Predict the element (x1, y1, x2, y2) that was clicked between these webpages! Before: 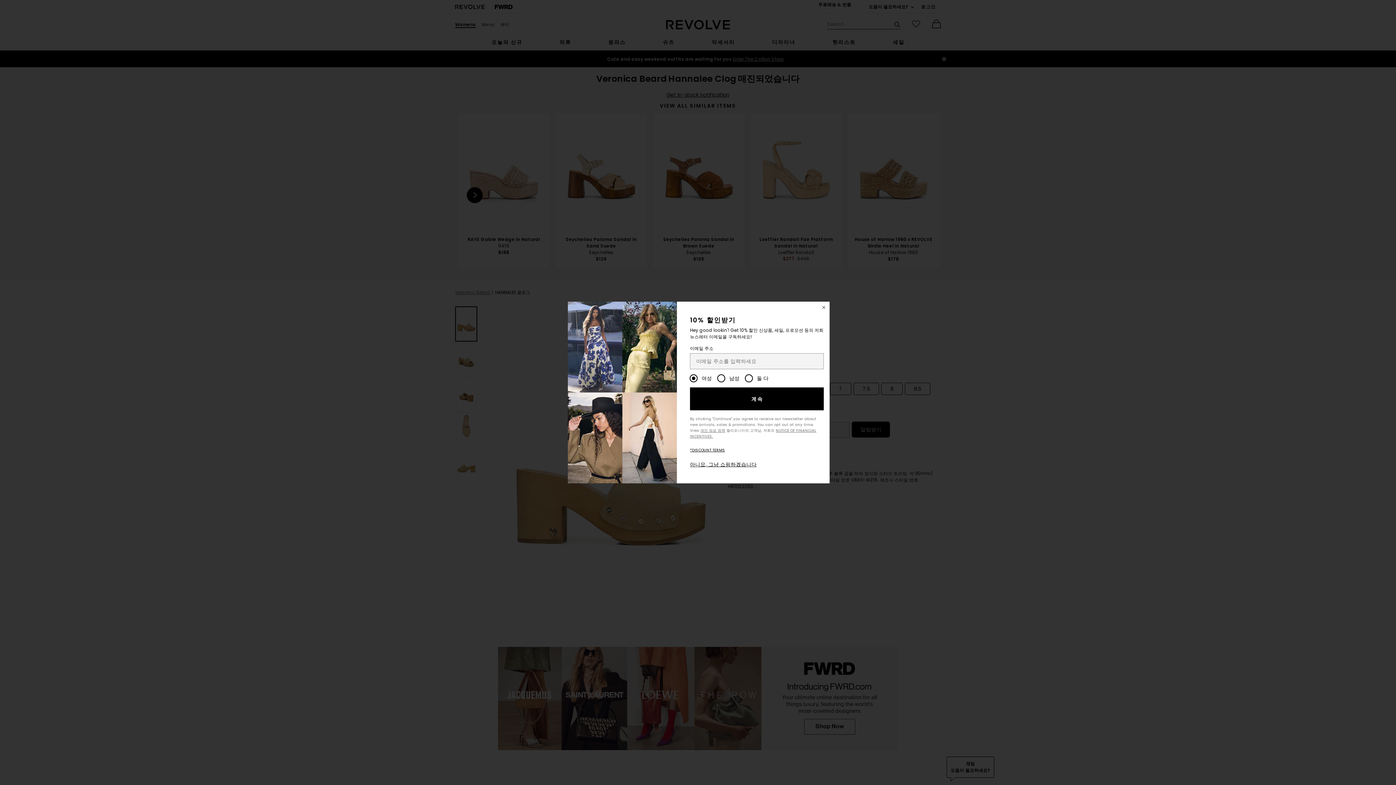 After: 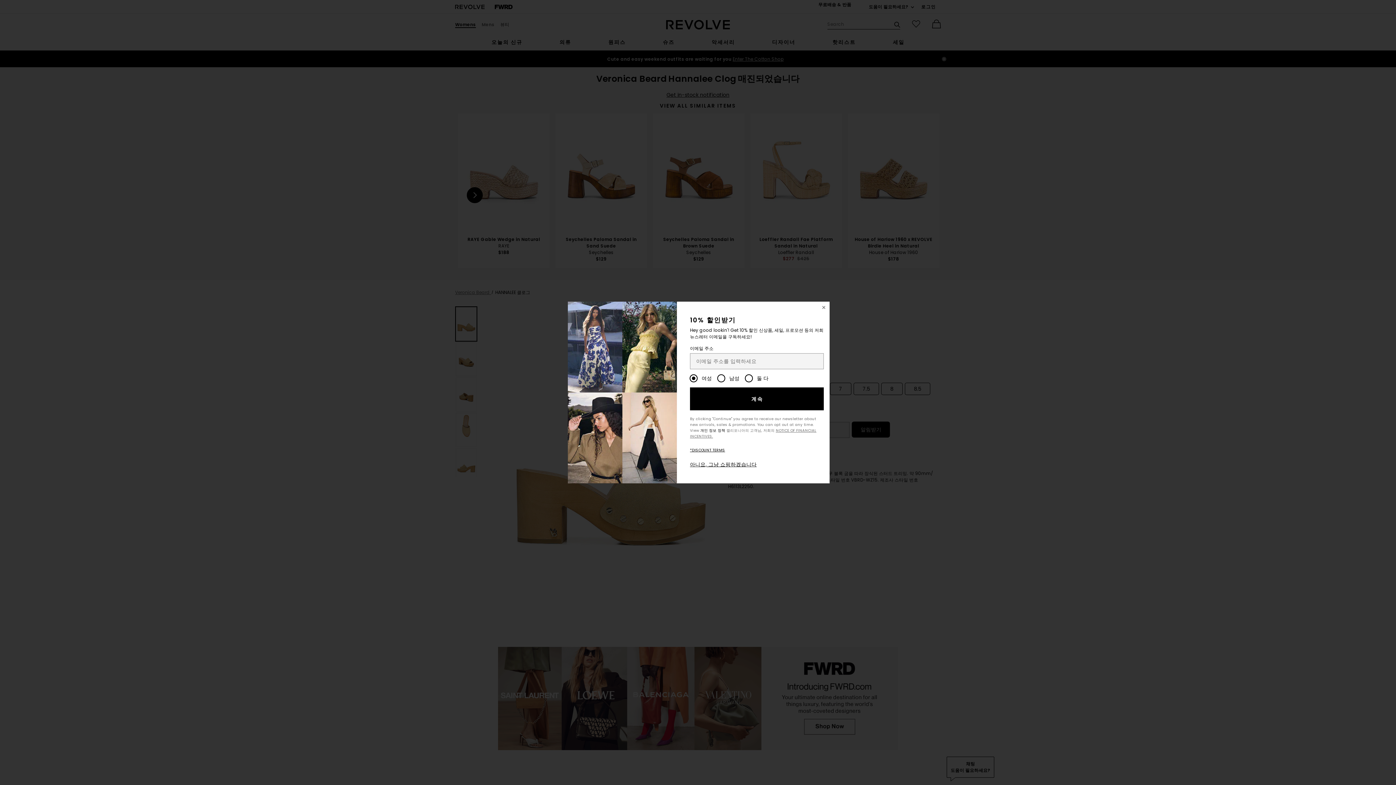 Action: bbox: (690, 428, 715, 433) label: 개인 정보 정책